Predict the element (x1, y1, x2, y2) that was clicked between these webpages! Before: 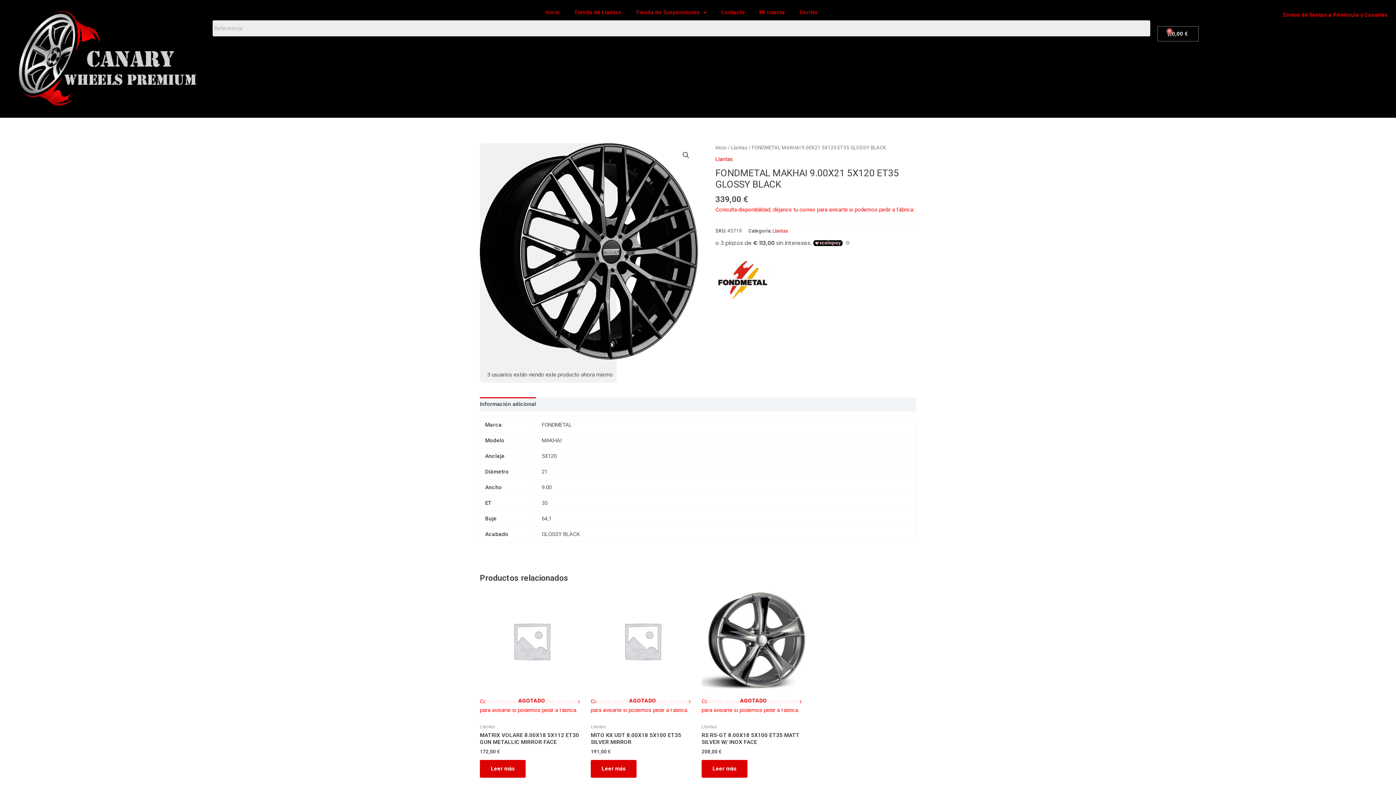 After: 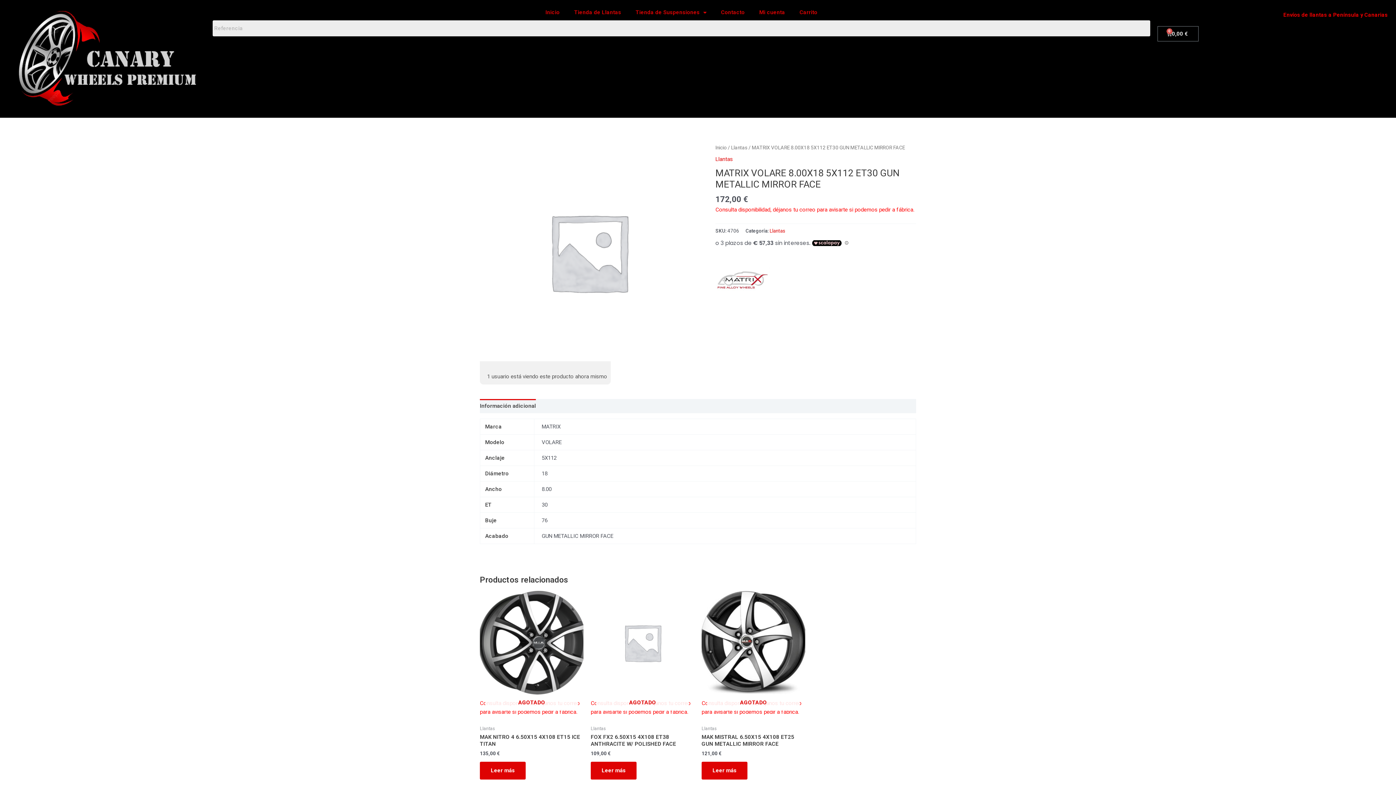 Action: label: MATRIX VOLARE 8.00X18 5X112 ET30 GUN METALLIC MIRROR FACE bbox: (480, 732, 583, 749)